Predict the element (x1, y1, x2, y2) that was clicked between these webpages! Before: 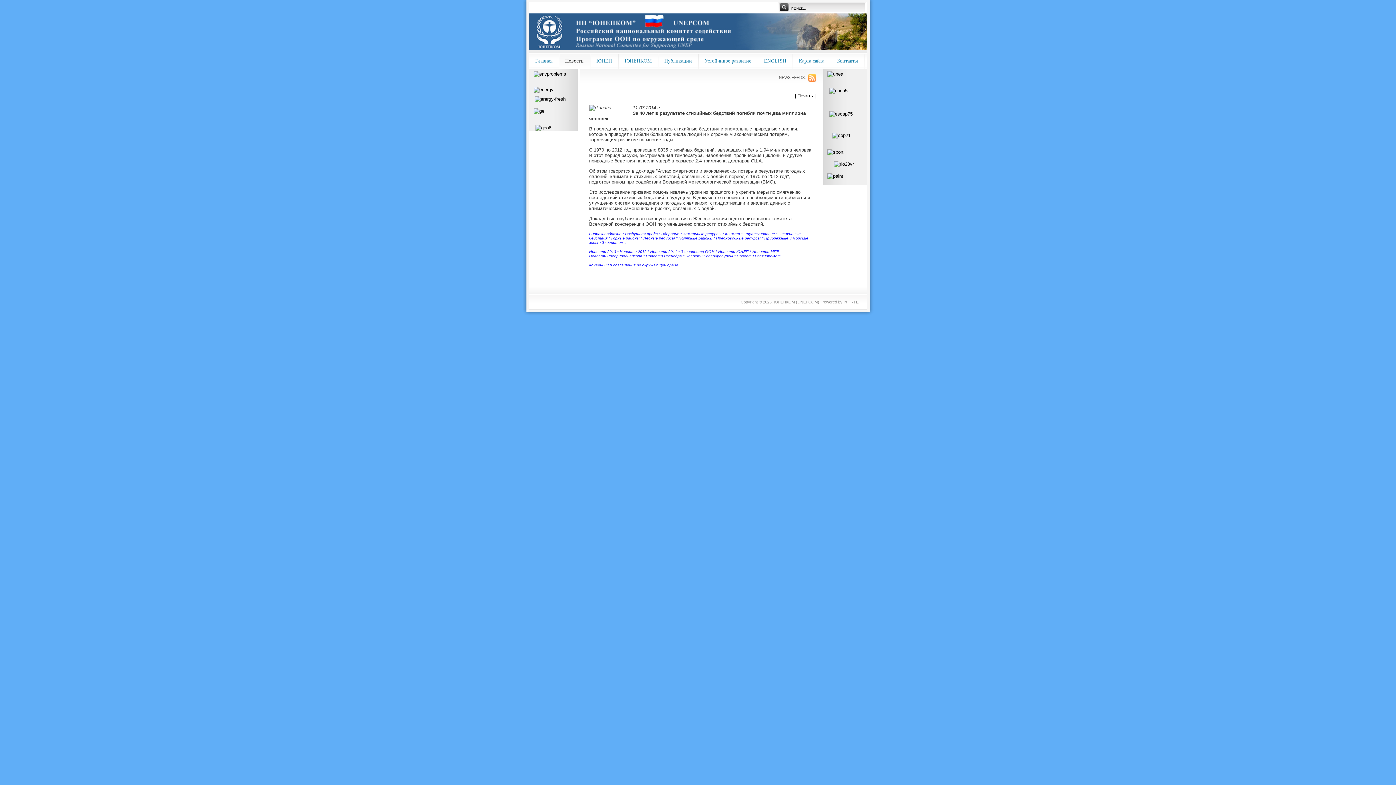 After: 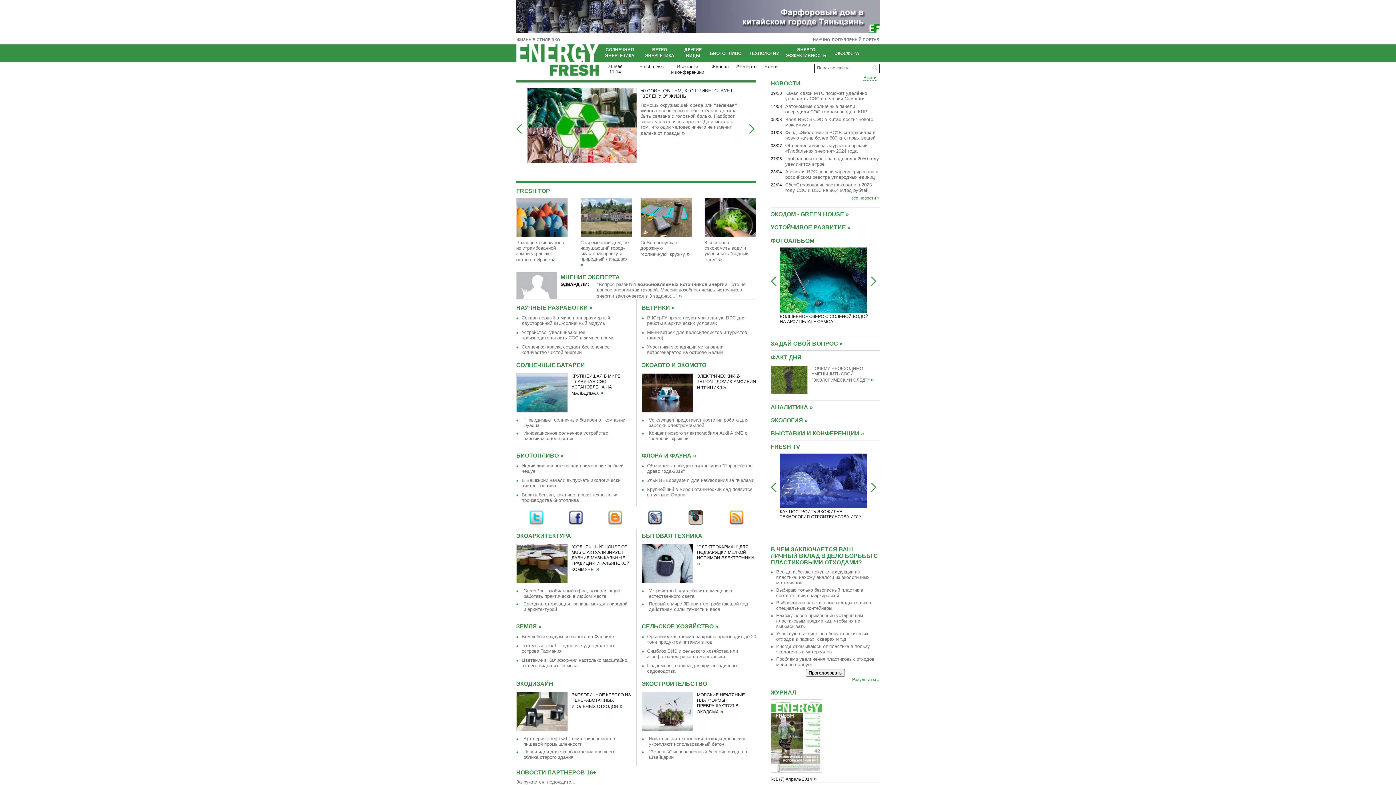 Action: bbox: (534, 96, 565, 101)